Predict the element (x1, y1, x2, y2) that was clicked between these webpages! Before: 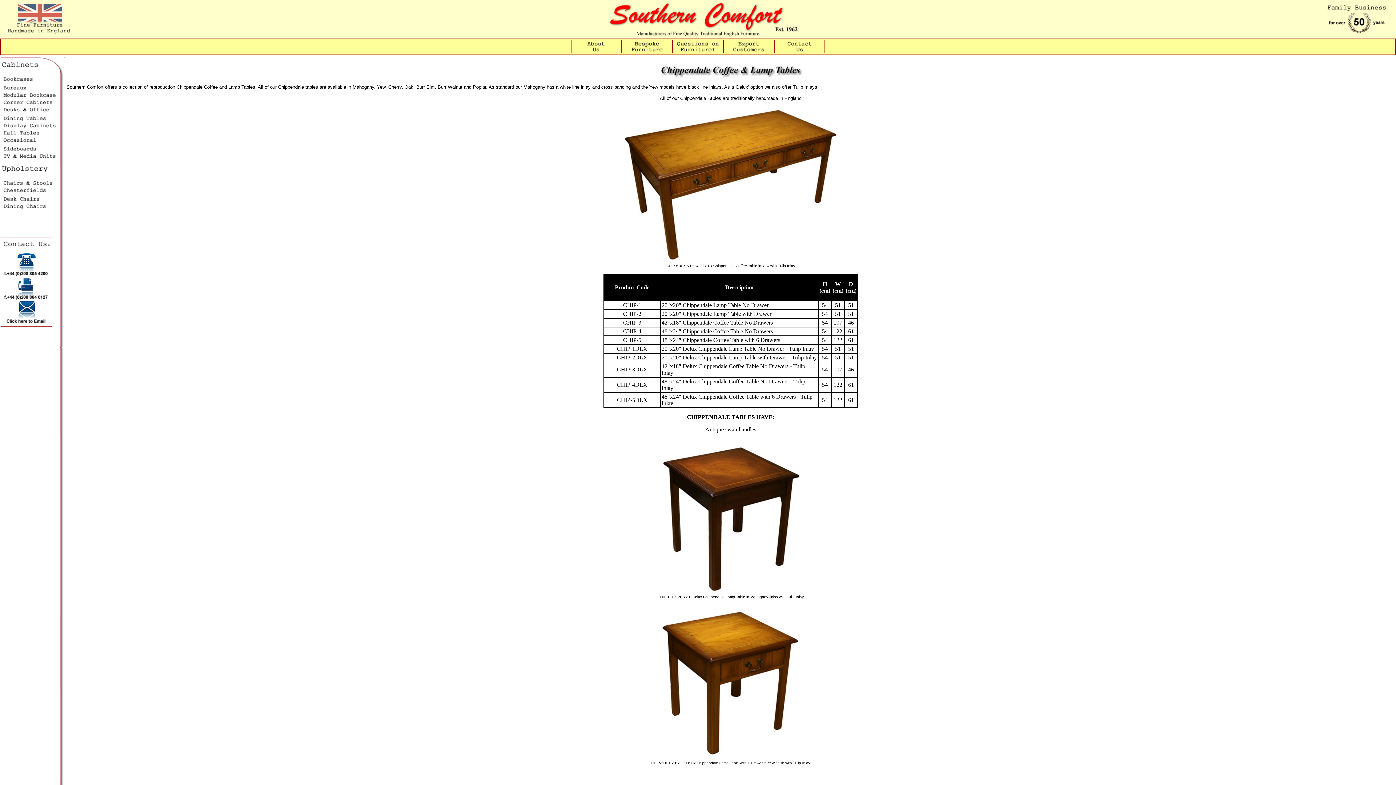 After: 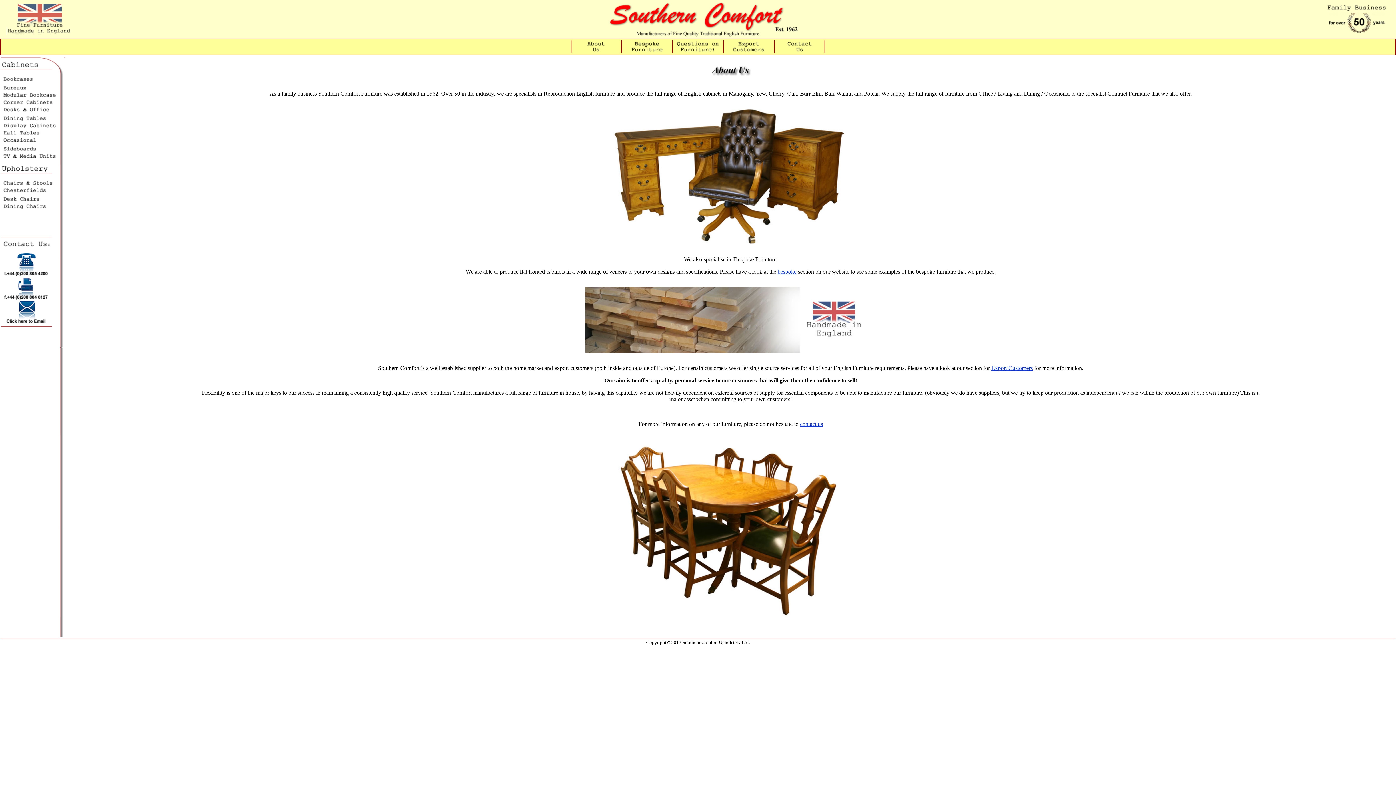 Action: bbox: (570, 48, 621, 54)